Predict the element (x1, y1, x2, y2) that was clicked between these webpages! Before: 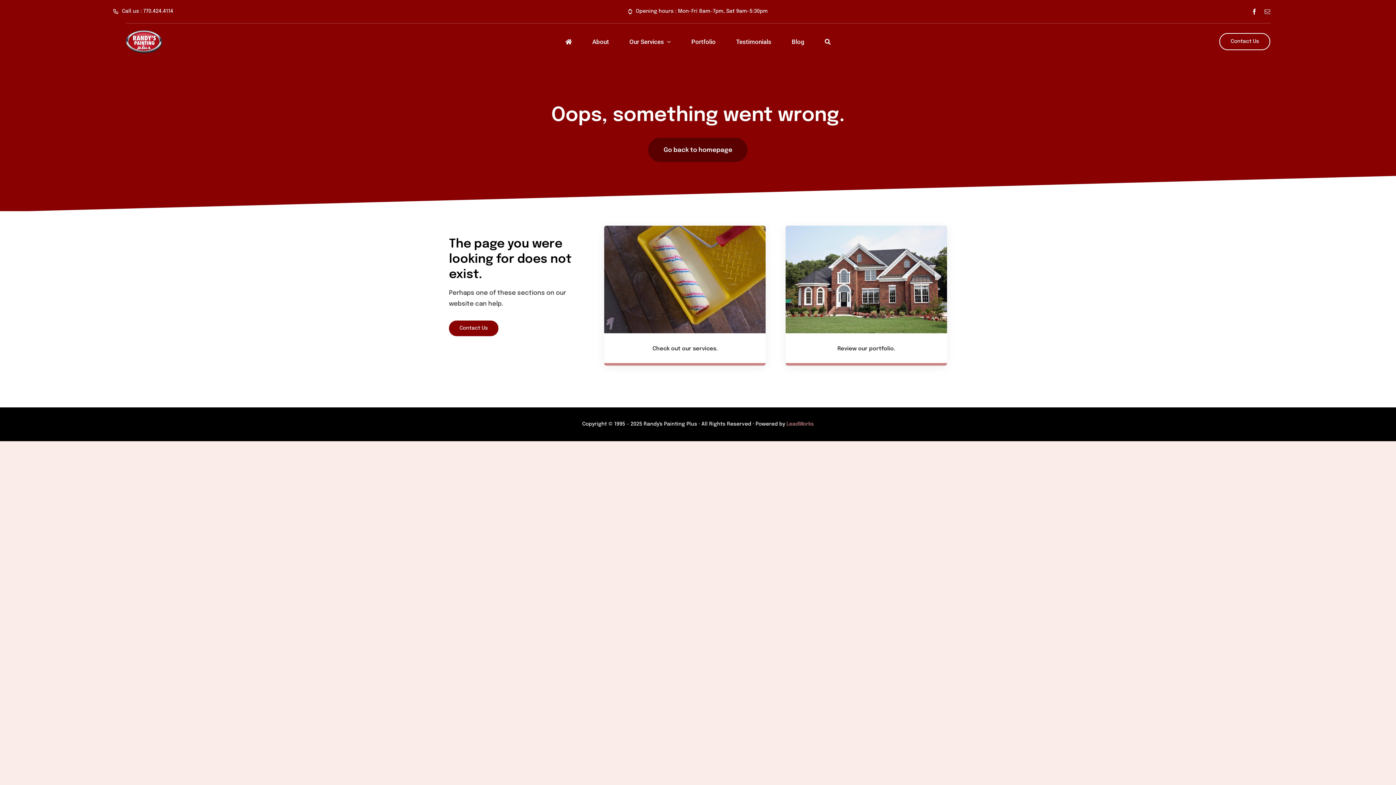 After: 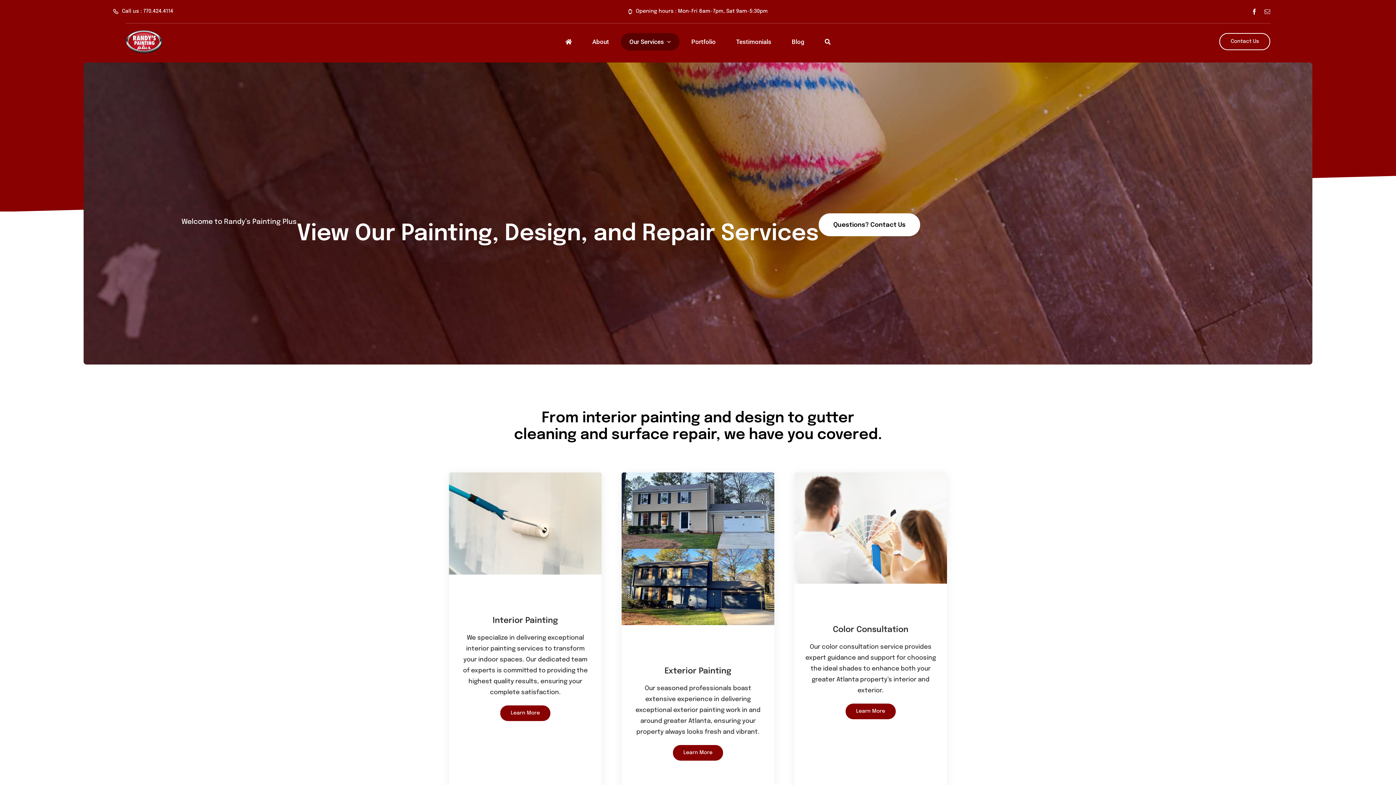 Action: bbox: (604, 225, 765, 365)